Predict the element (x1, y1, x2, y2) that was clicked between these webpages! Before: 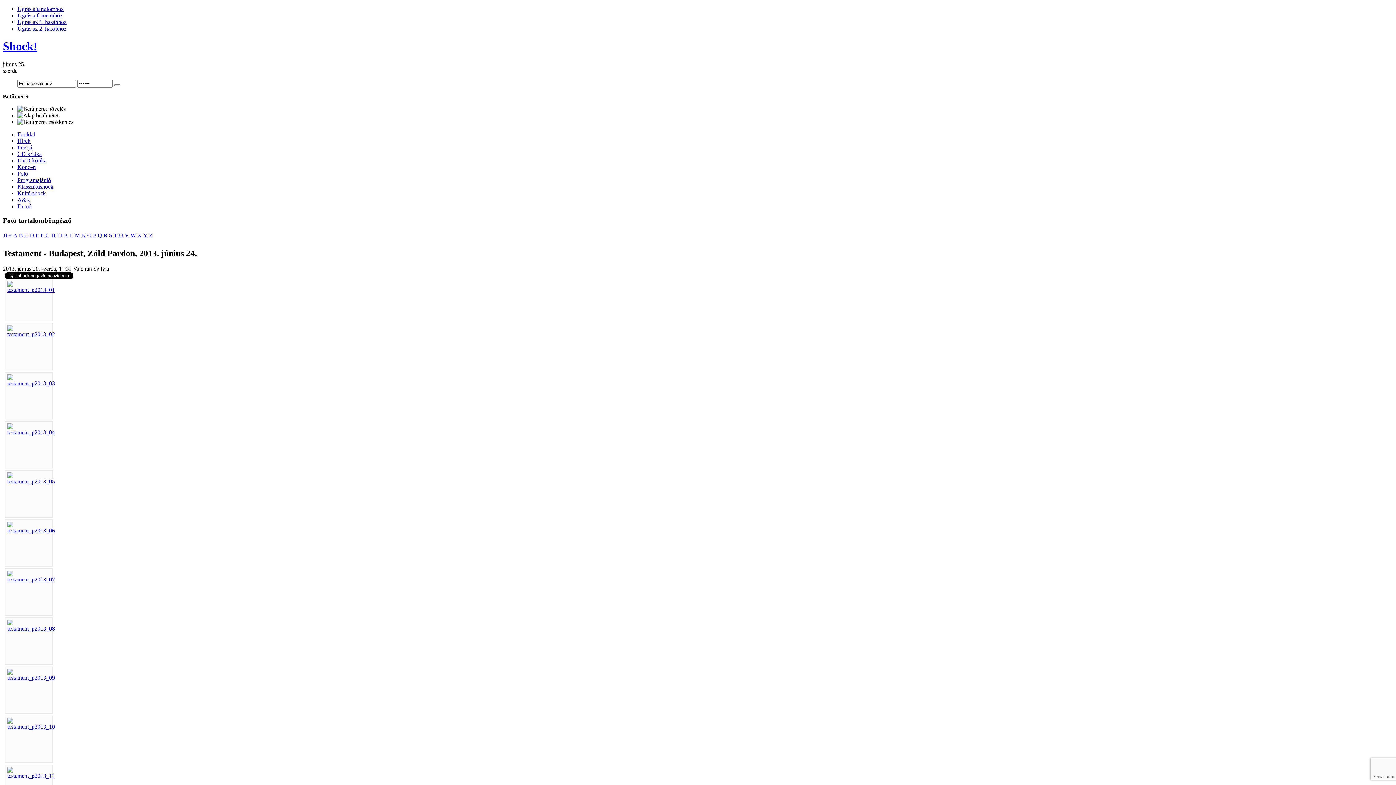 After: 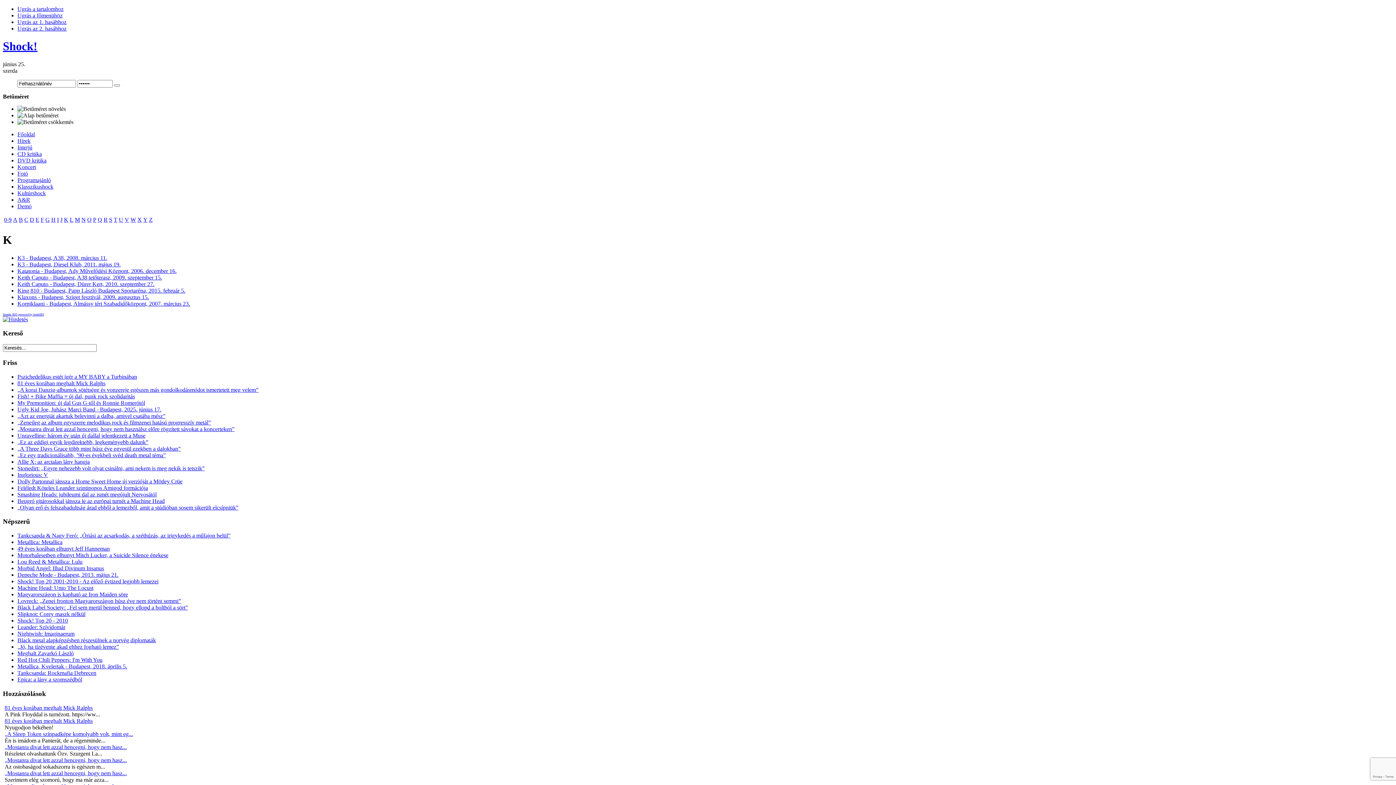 Action: bbox: (64, 232, 68, 238) label: K